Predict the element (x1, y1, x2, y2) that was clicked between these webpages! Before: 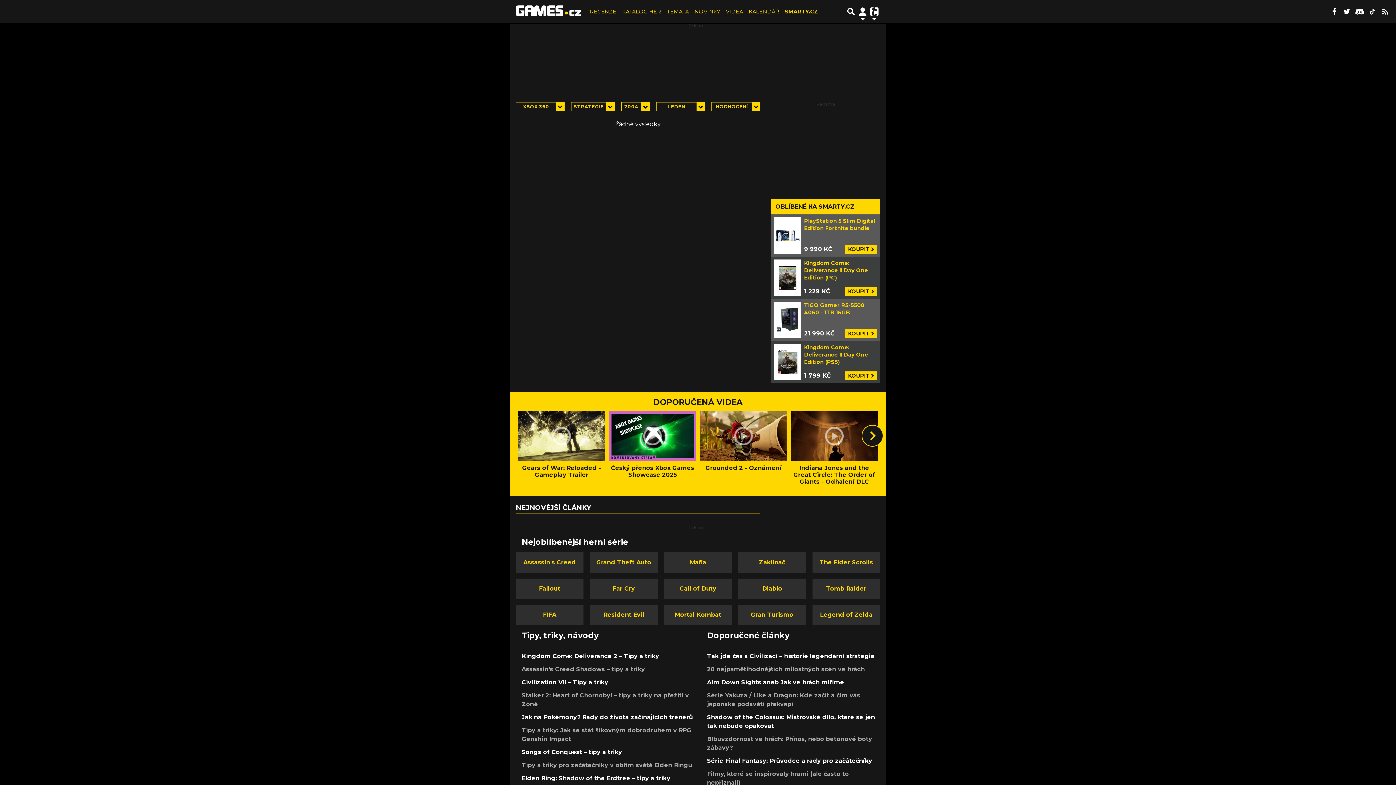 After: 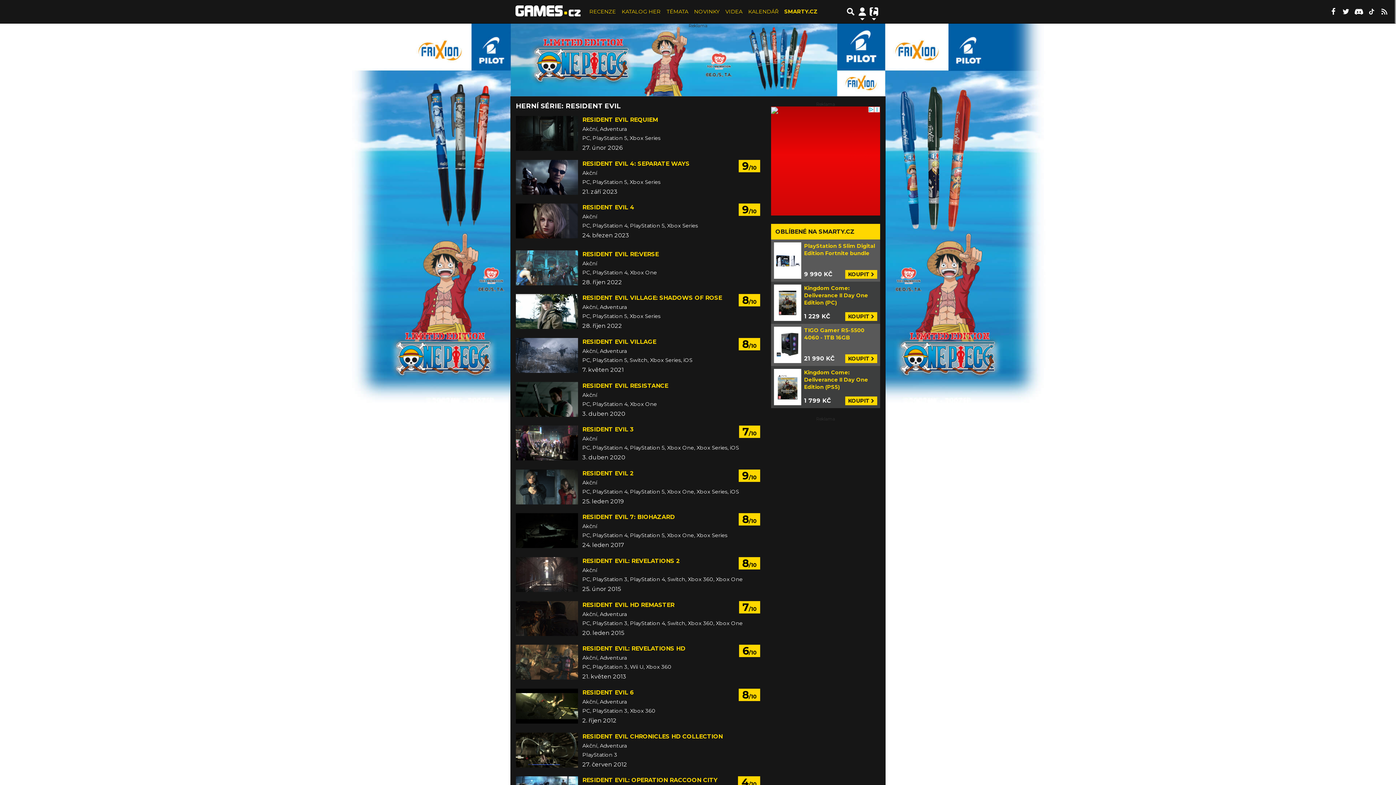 Action: label: Resident Evil bbox: (590, 604, 657, 625)